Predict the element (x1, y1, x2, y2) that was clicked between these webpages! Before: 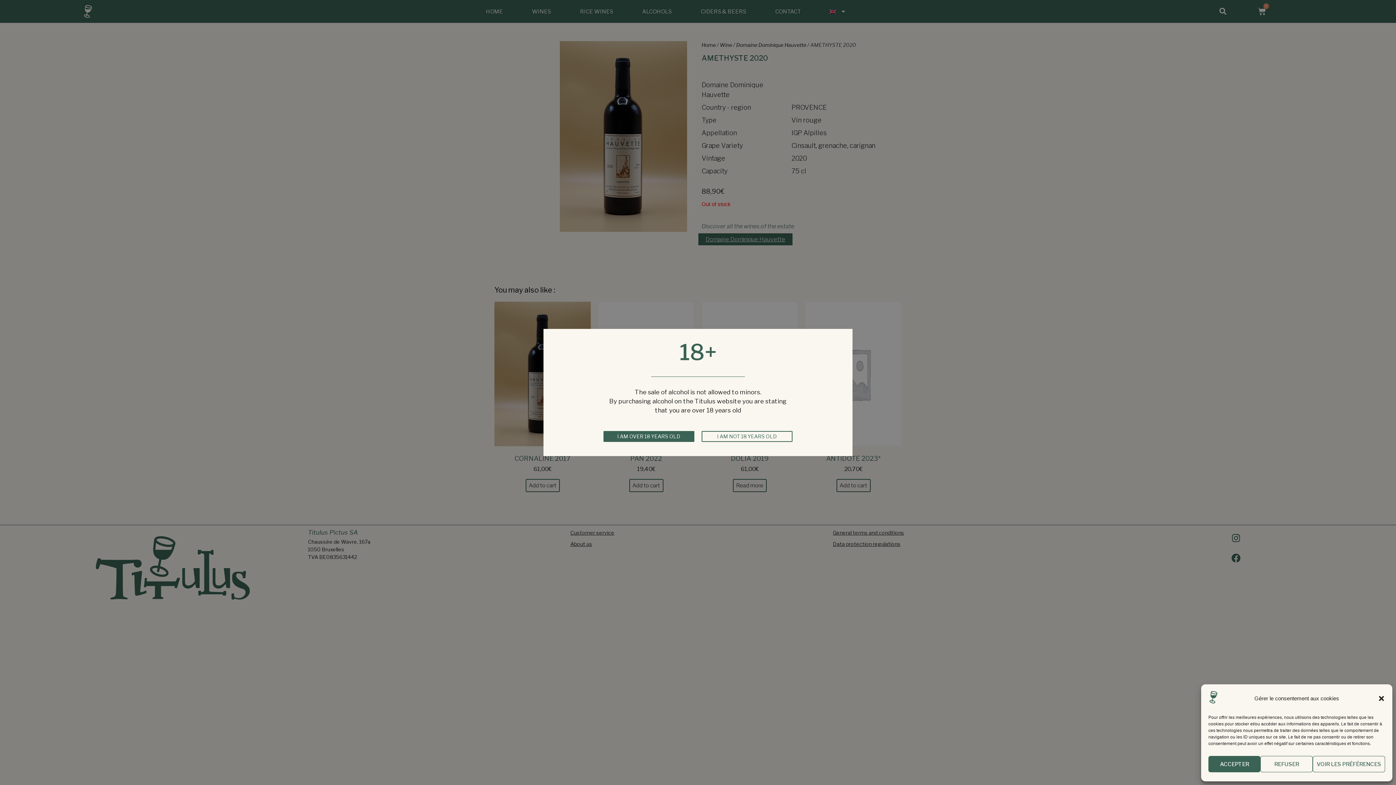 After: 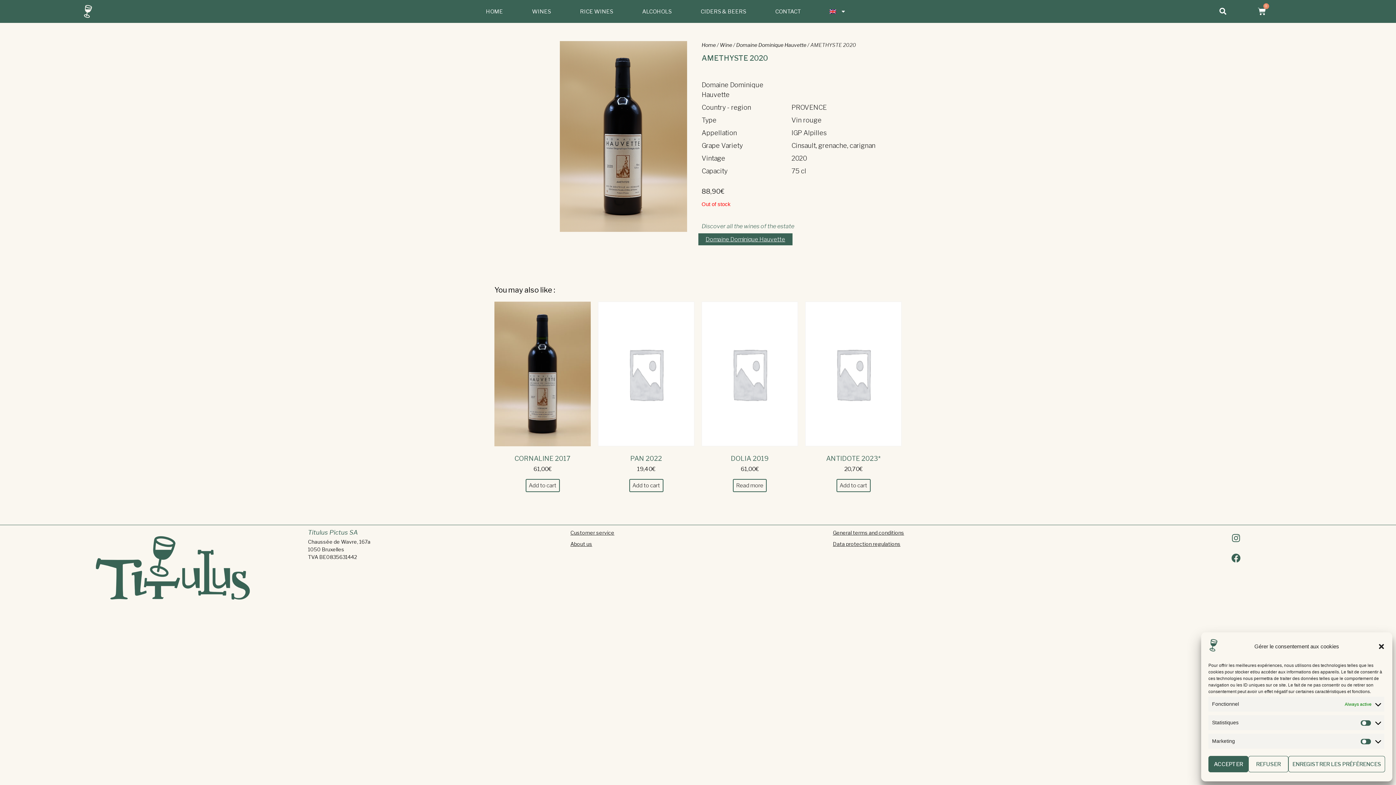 Action: bbox: (1313, 756, 1385, 772) label: VOIR LES PRÉFÉRENCES